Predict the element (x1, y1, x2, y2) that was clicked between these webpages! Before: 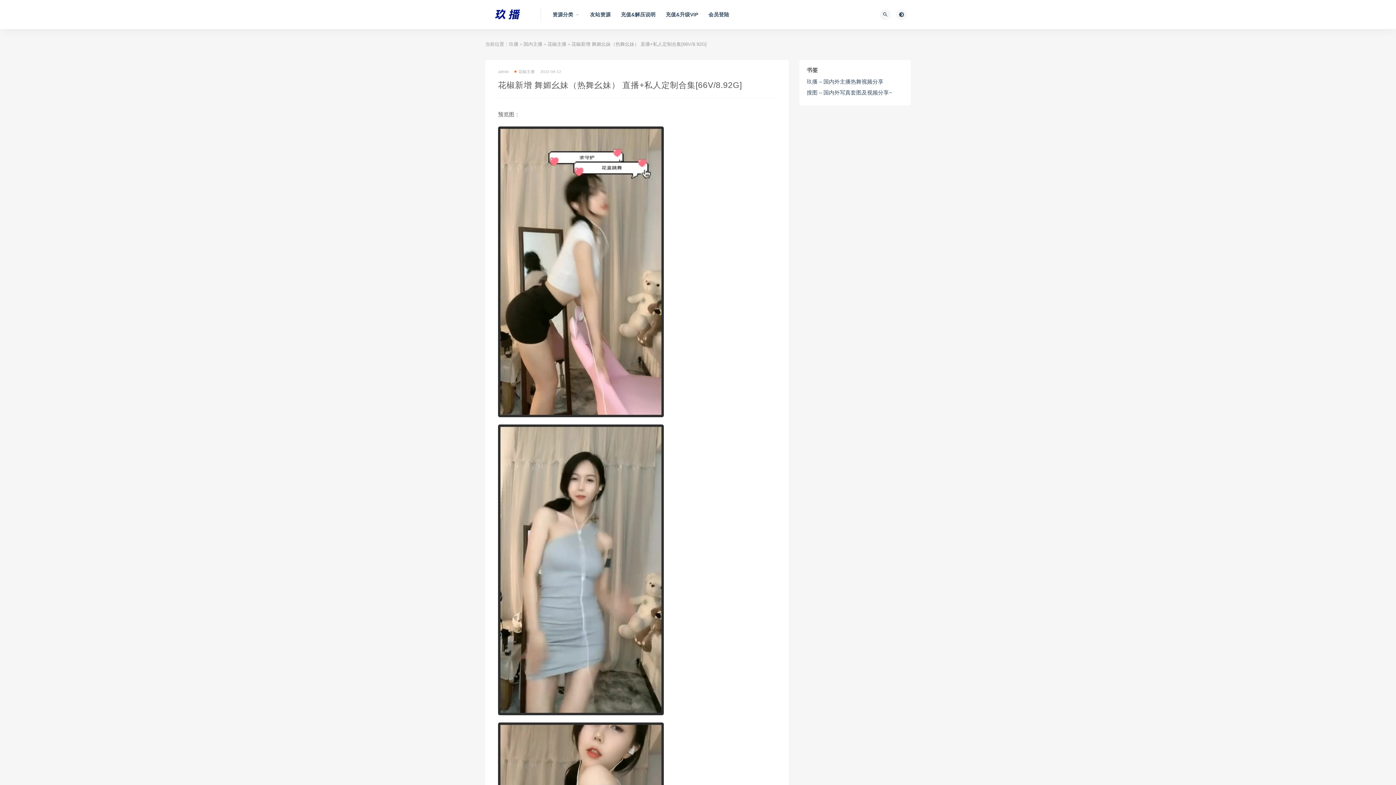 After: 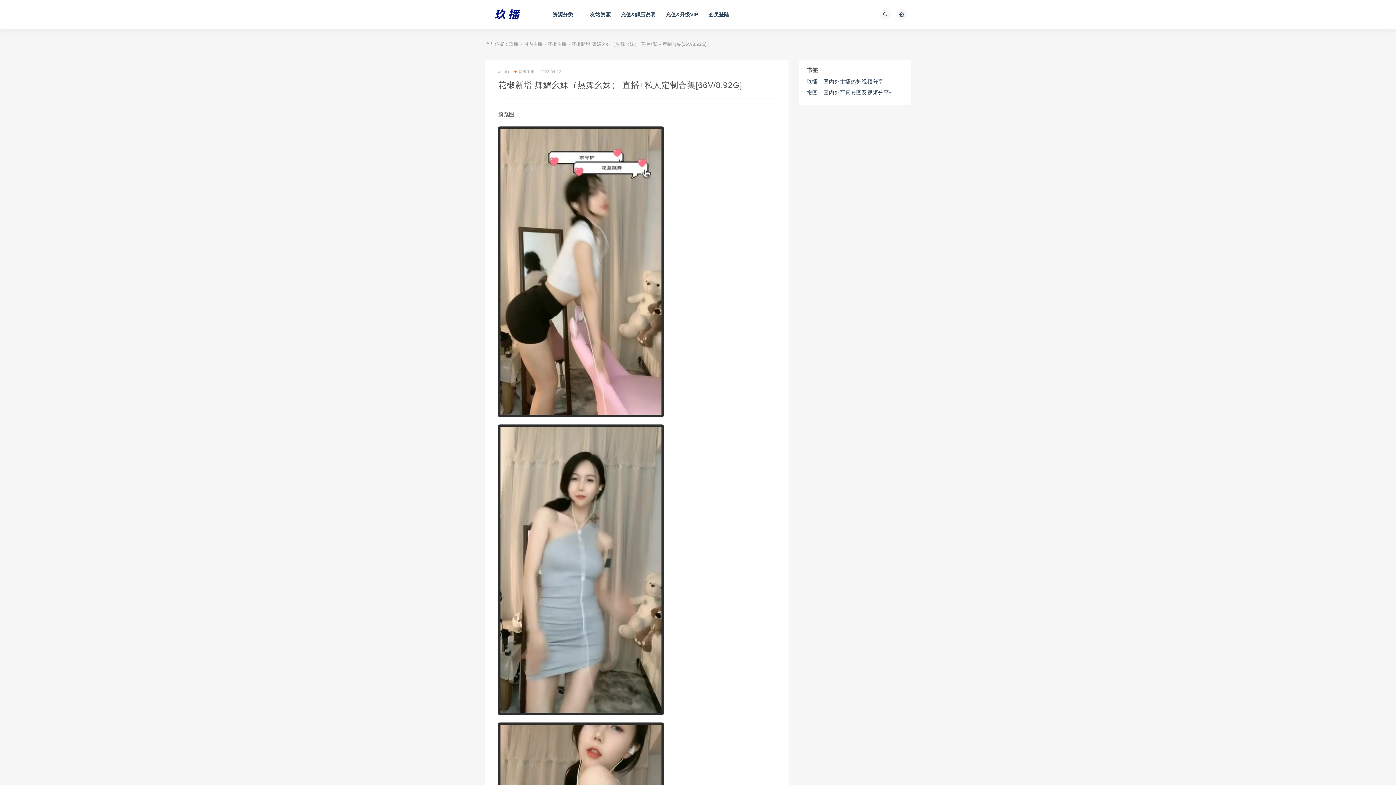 Action: label: 2022-04-12 bbox: (540, 69, 561, 73)